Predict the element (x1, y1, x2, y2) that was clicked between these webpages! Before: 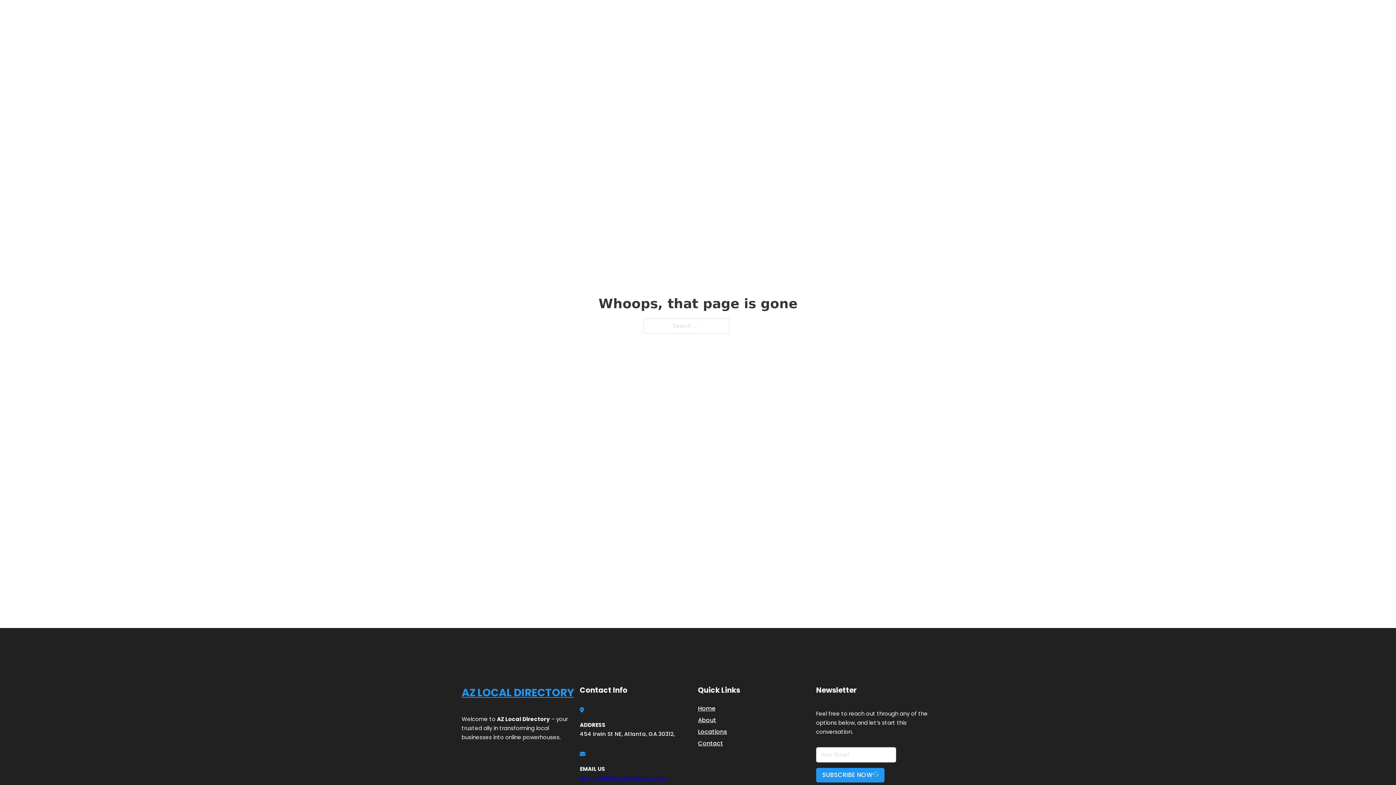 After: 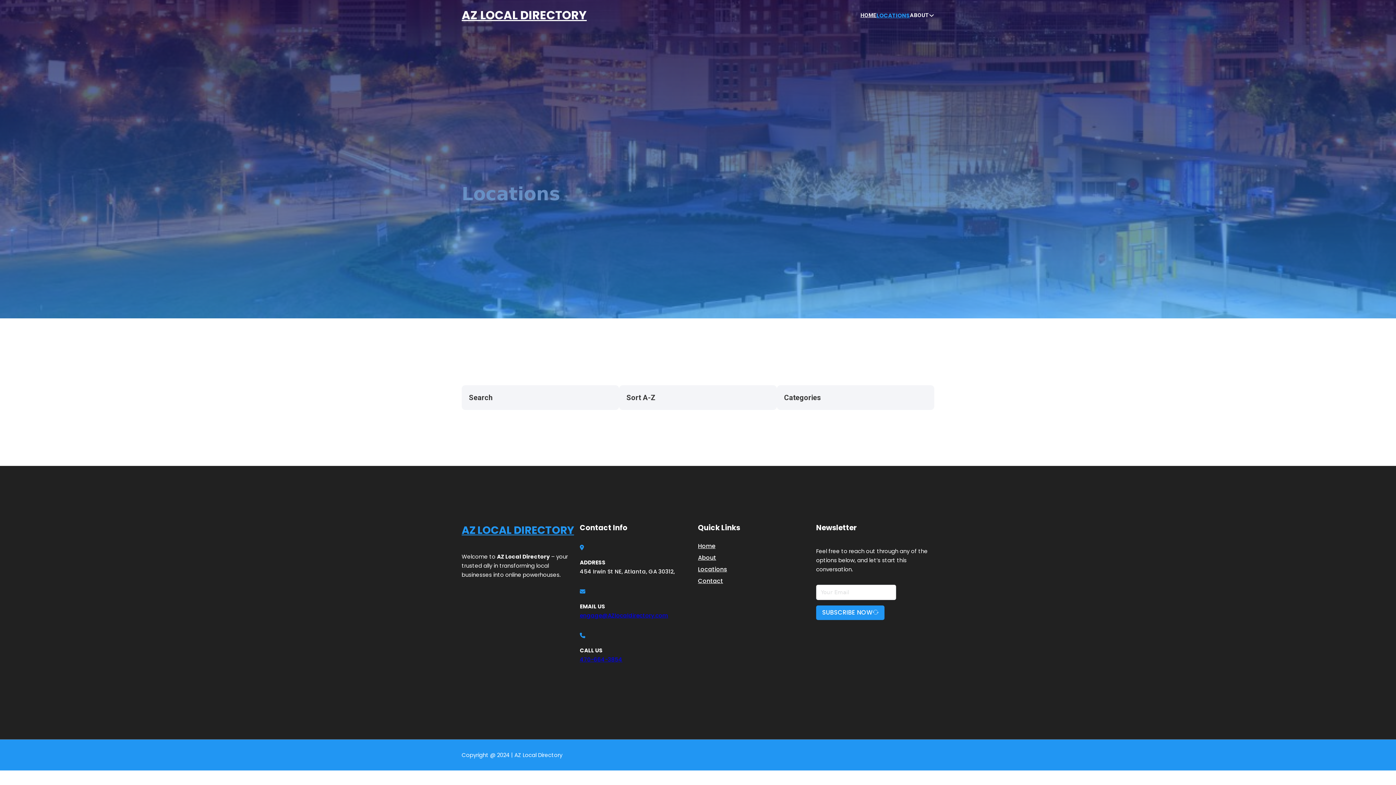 Action: bbox: (878, 10, 910, 19) label: LOCATIONS